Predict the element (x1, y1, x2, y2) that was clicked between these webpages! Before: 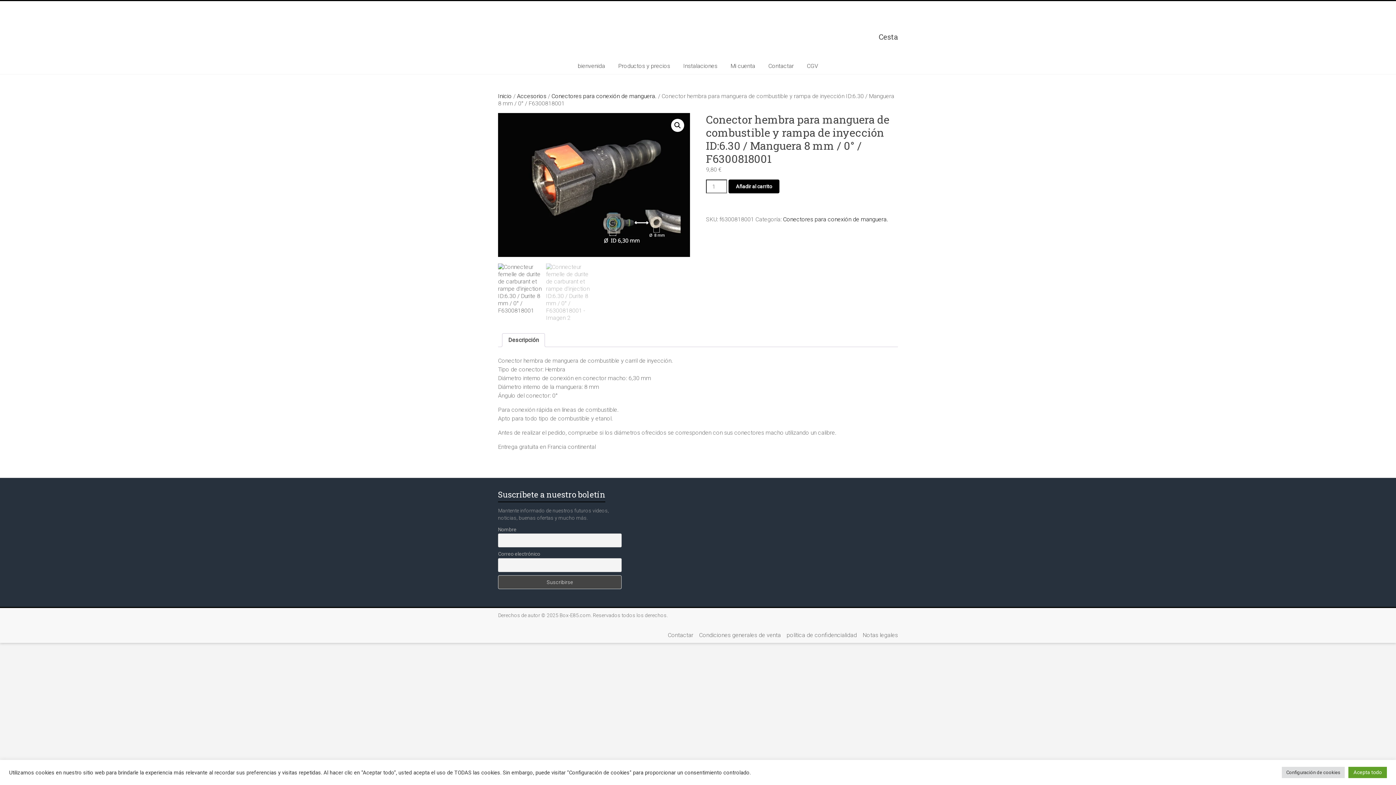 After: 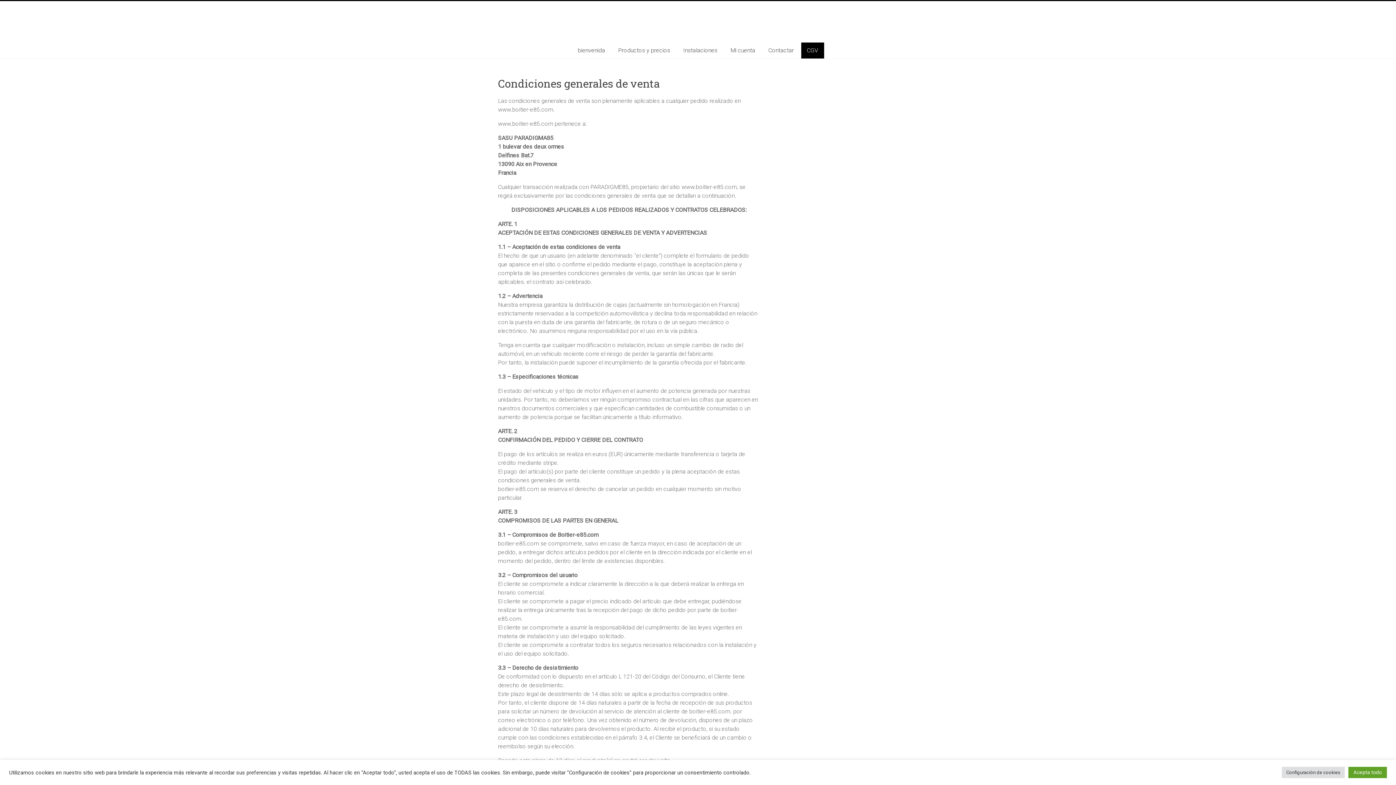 Action: label: CGV bbox: (801, 58, 824, 74)